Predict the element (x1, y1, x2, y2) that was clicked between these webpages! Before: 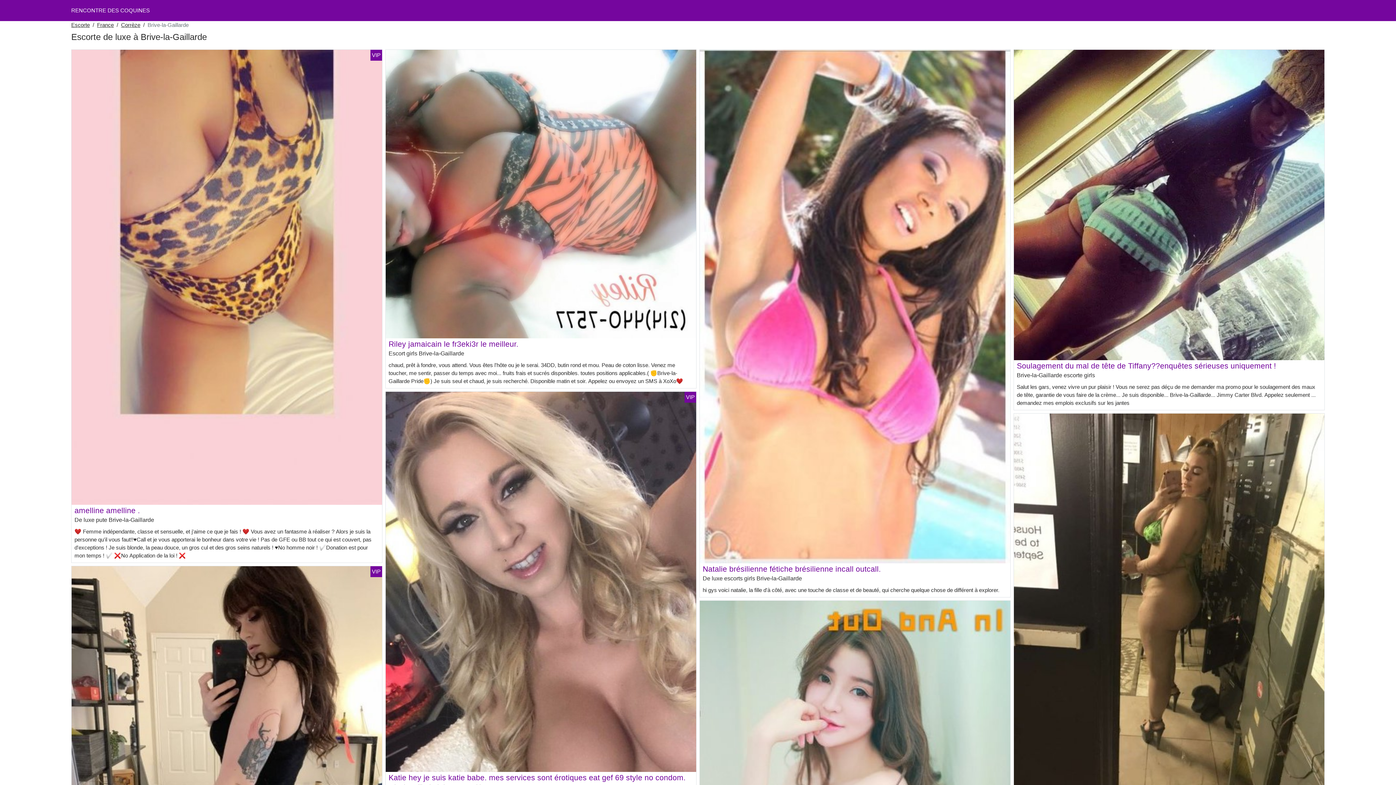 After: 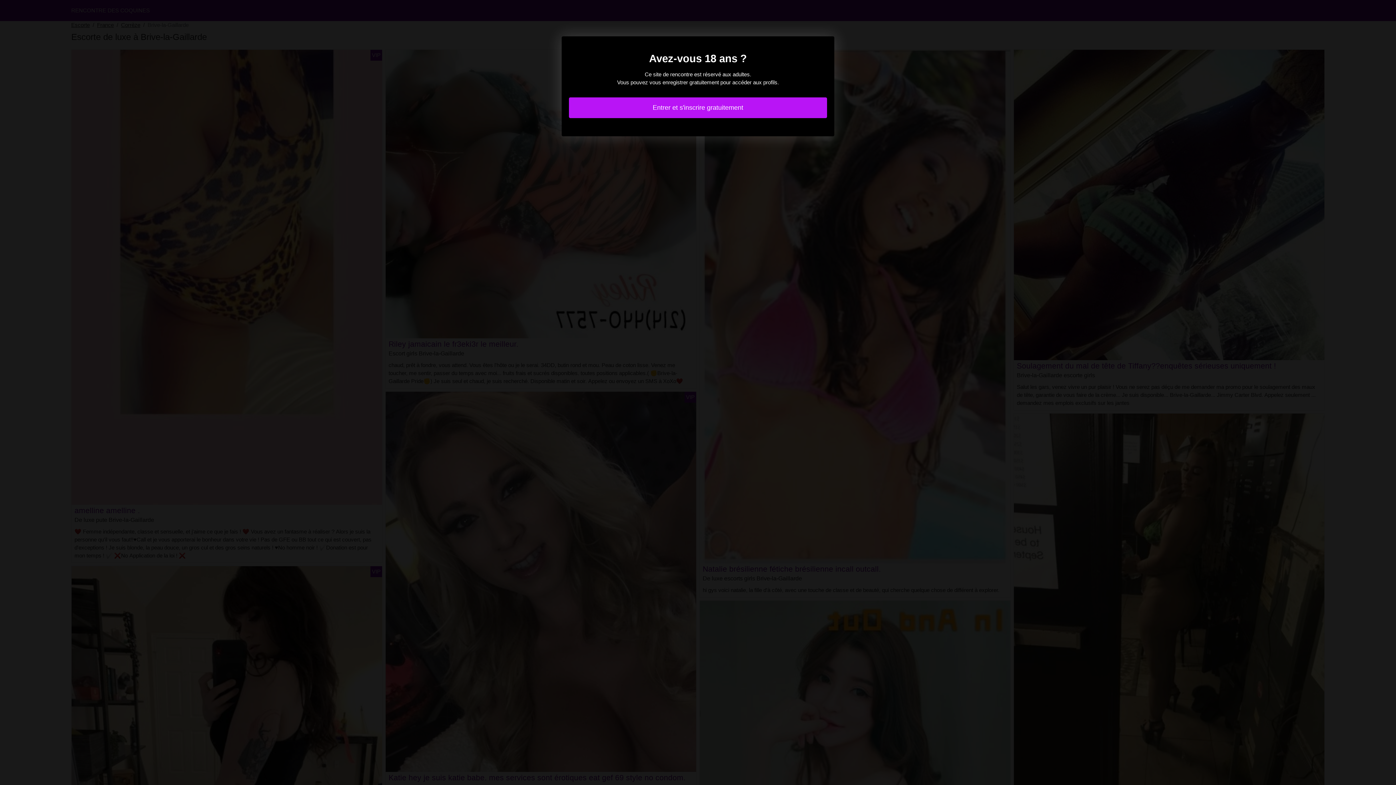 Action: label: Soulagement du mal de tête de Tiffany??enquêtes sérieuses uniquement ! bbox: (1017, 361, 1276, 370)